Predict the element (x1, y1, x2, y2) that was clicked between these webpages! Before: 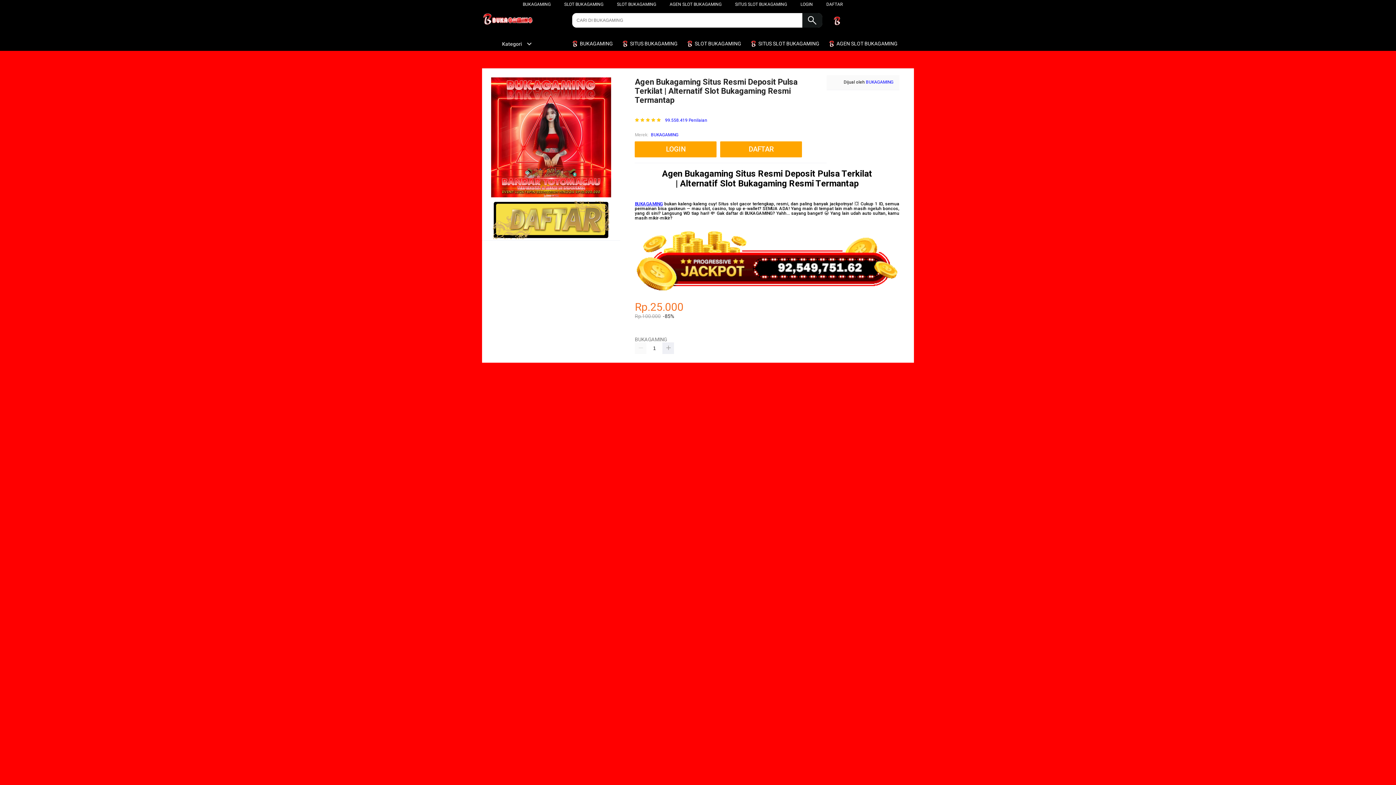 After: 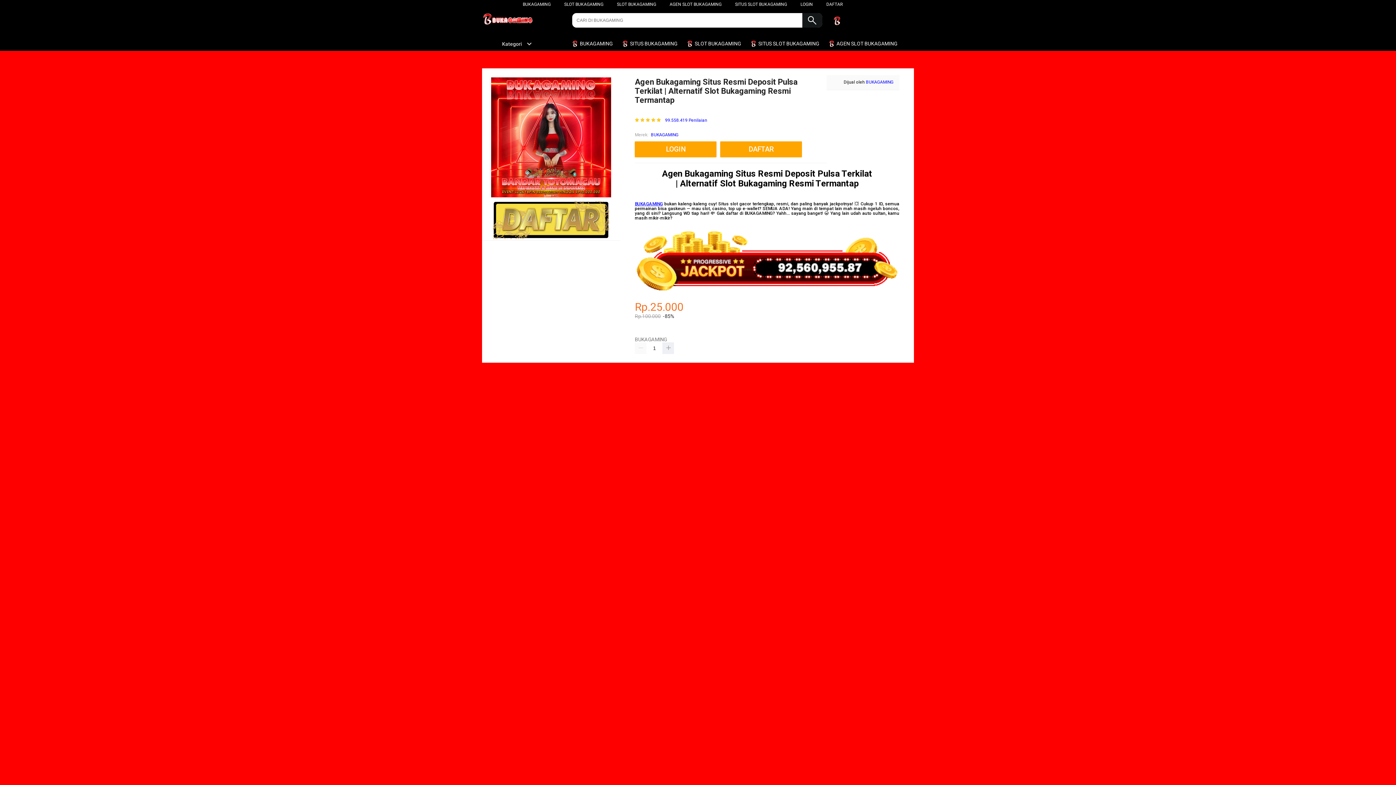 Action: bbox: (866, 79, 893, 84) label: BUKAGAMING